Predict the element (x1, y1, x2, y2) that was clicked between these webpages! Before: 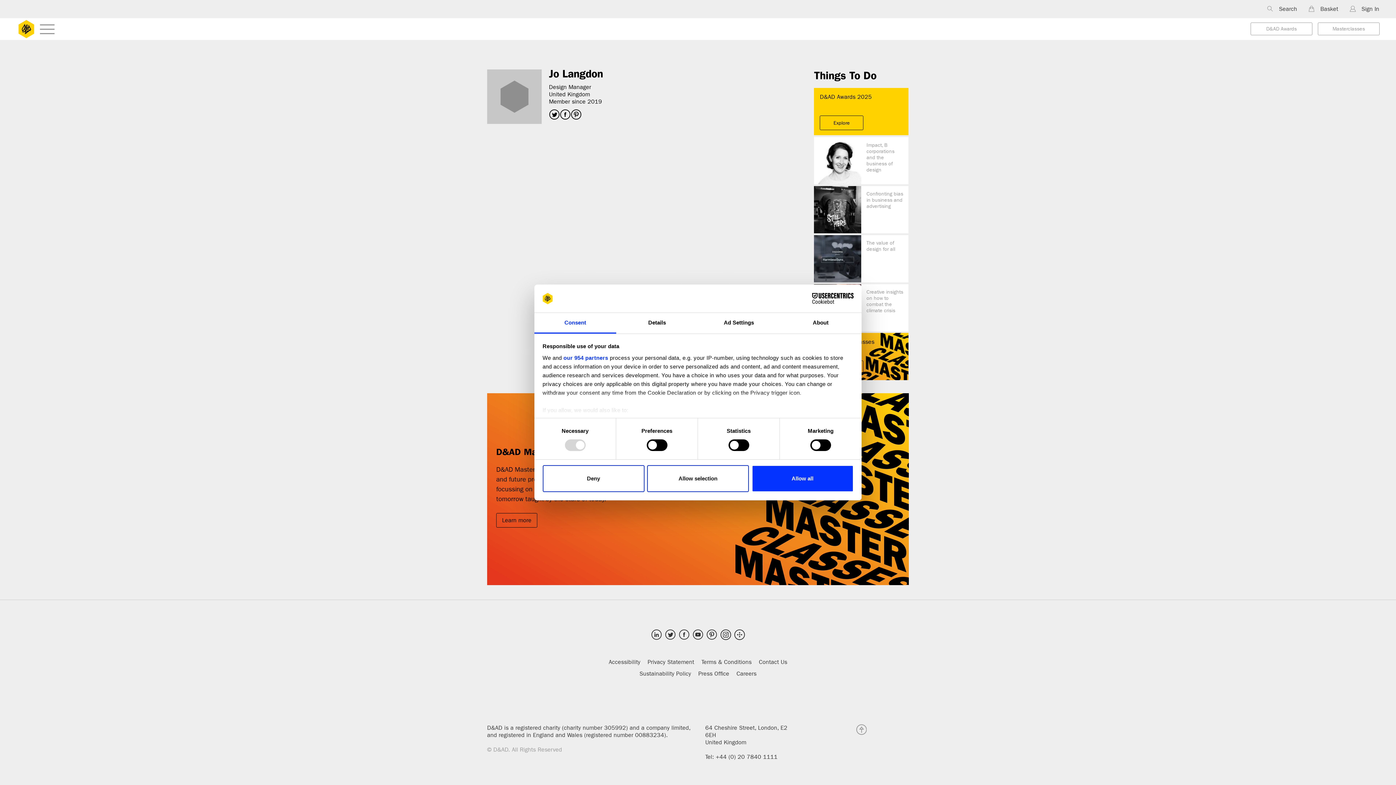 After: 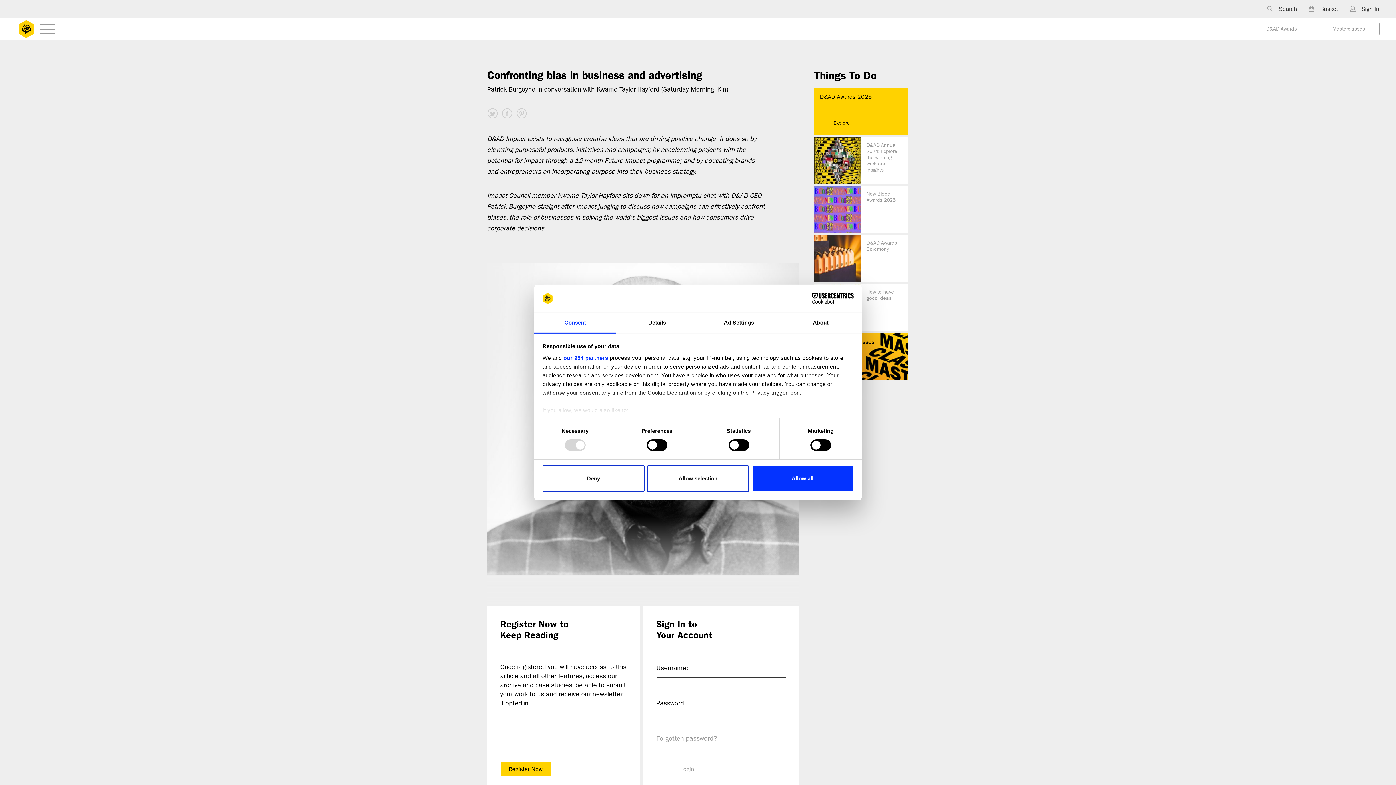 Action: label: Confronting bias in business and advertising bbox: (814, 186, 908, 233)